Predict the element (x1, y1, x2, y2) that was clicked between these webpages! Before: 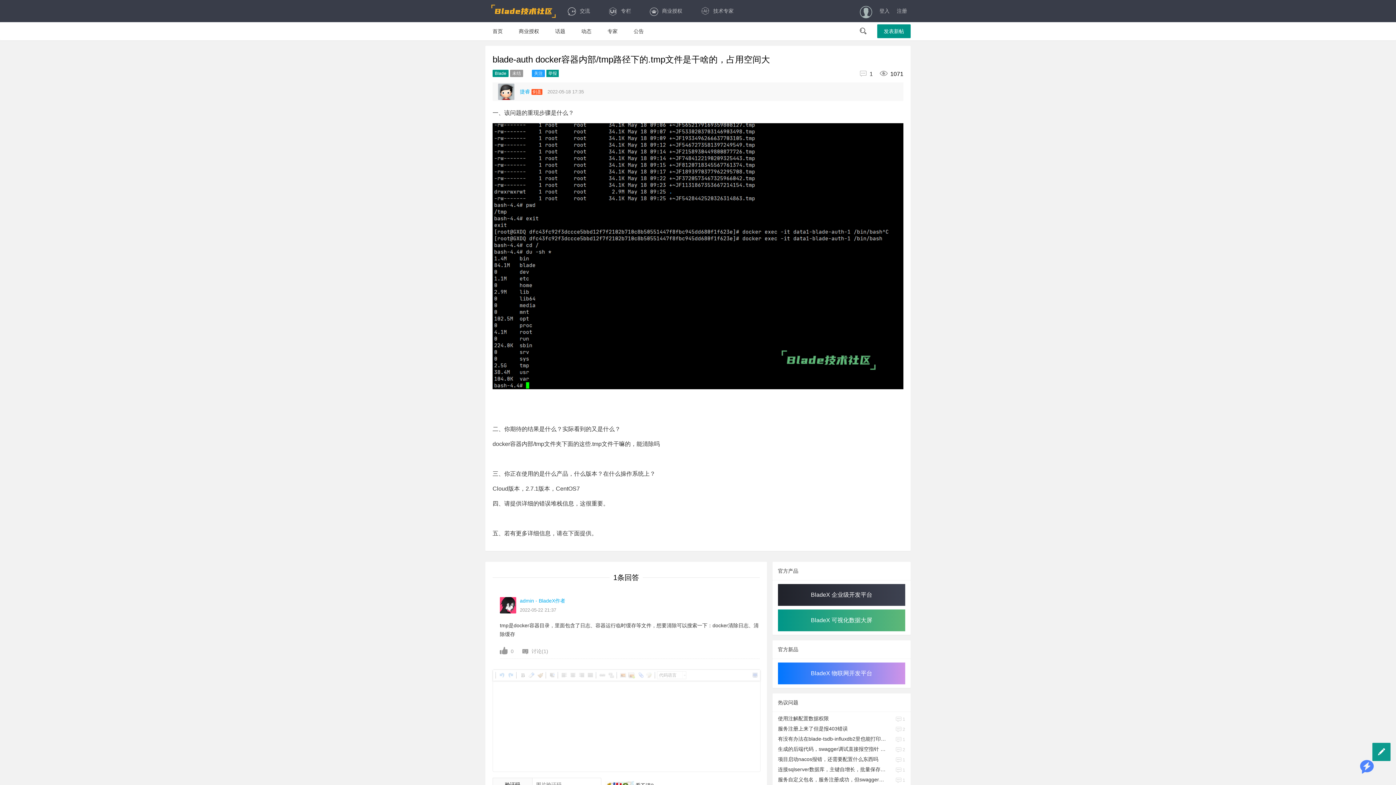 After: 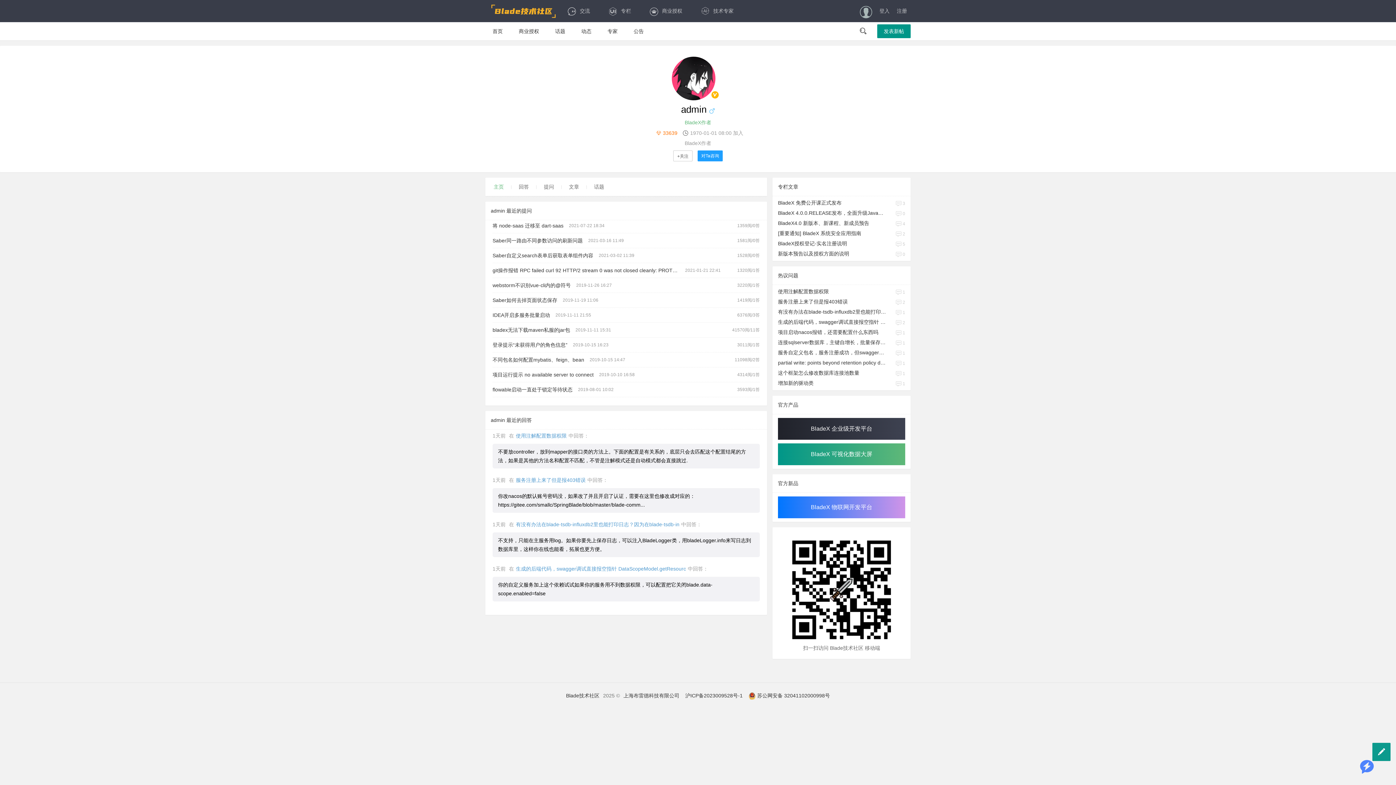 Action: bbox: (520, 598, 569, 603) label: admin - BladeX作者